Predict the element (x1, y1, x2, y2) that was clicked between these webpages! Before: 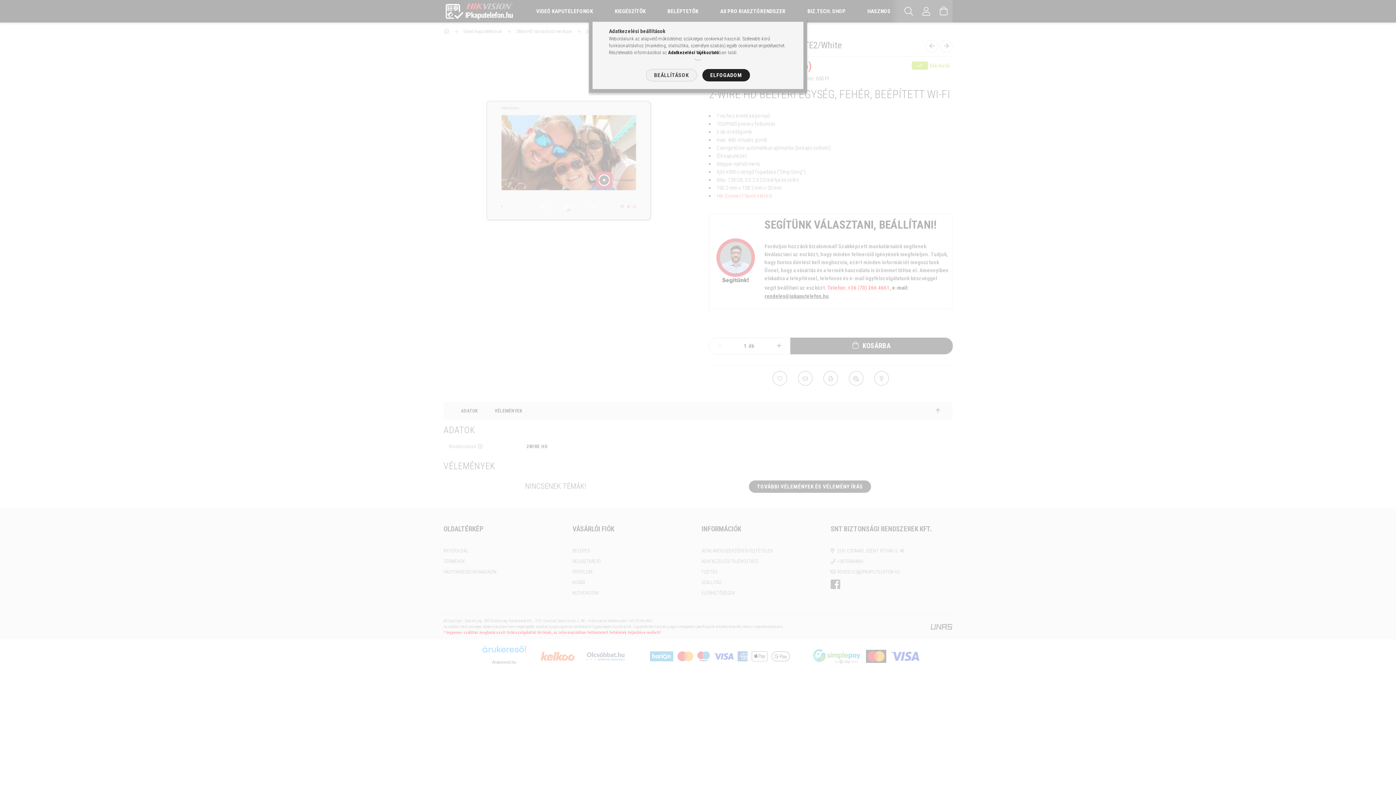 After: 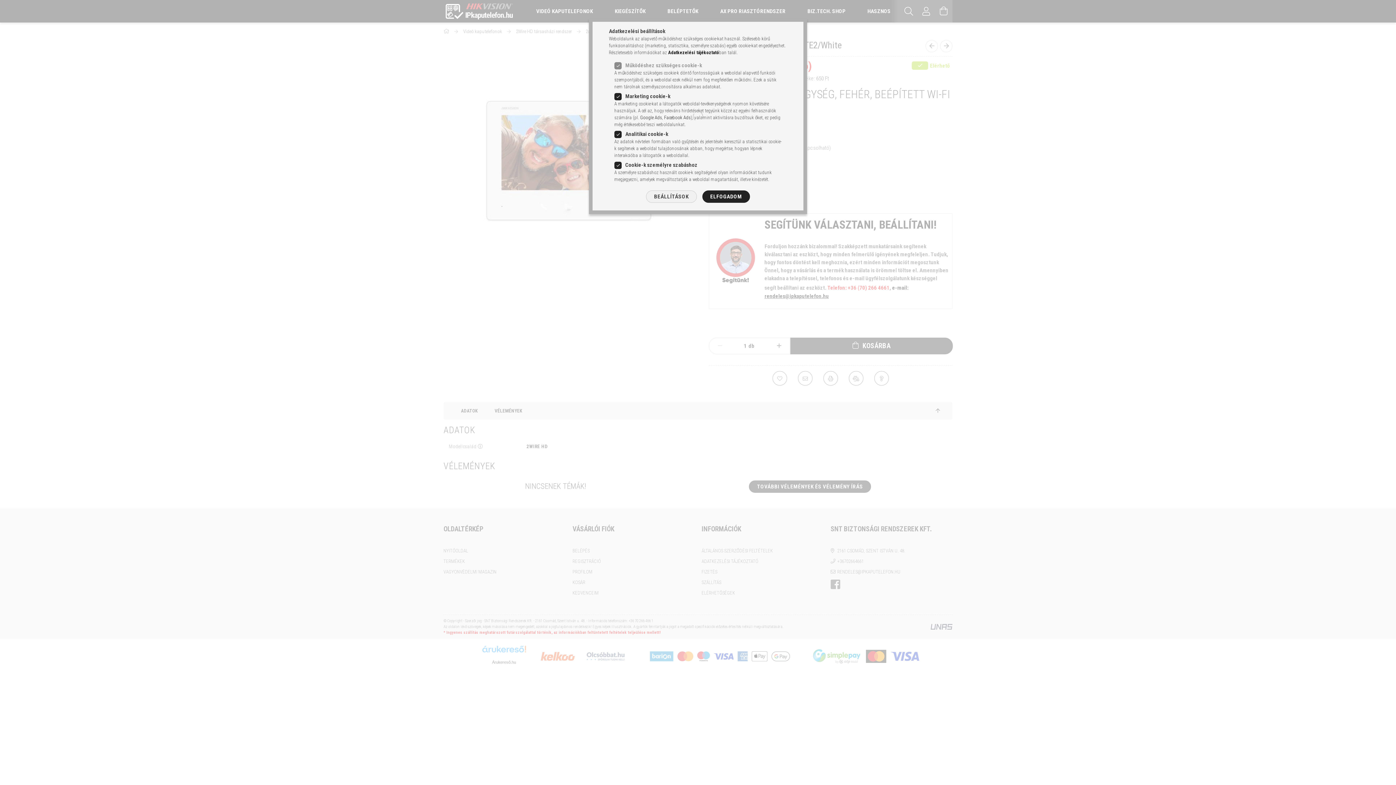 Action: bbox: (646, 69, 696, 81) label: BEÁLLÍTÁSOK